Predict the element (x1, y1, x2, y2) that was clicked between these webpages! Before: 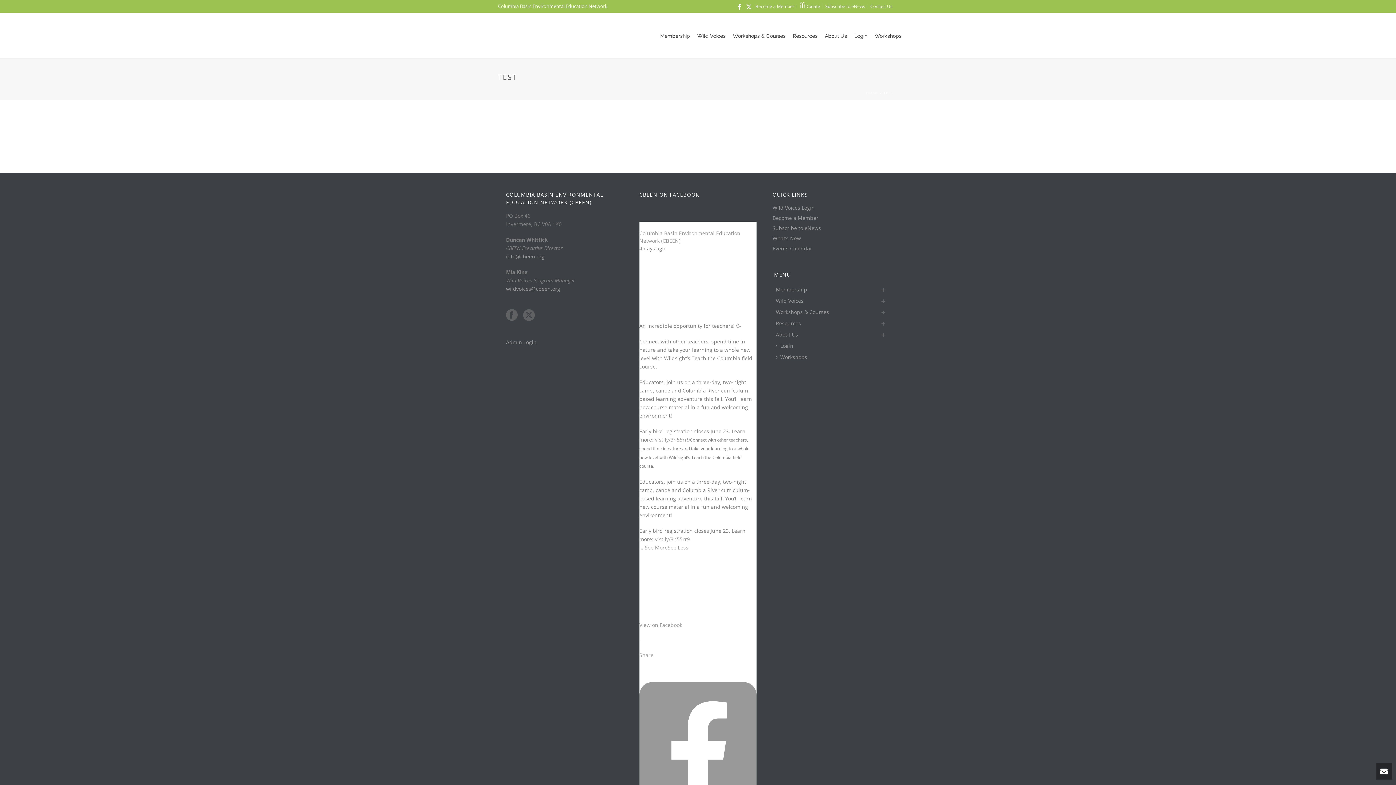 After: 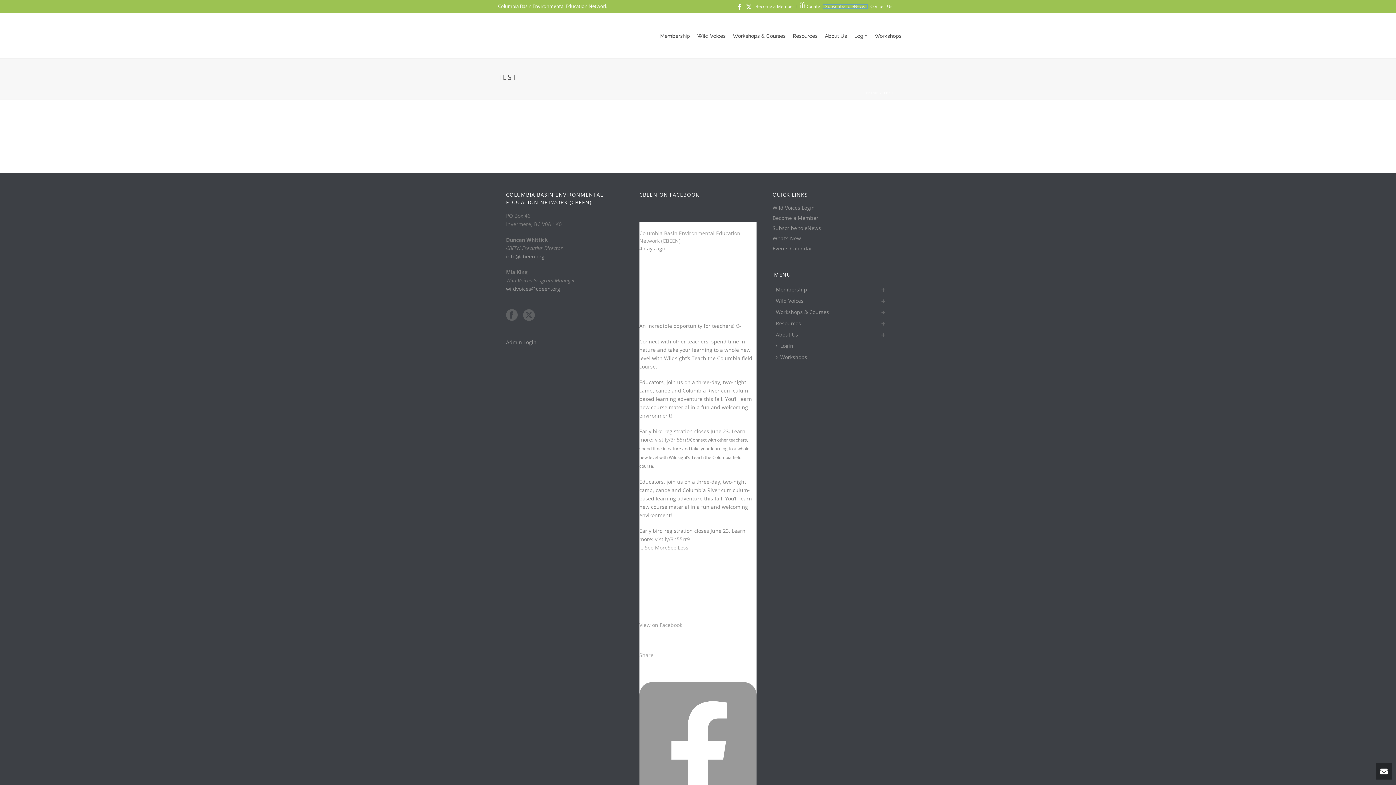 Action: label: Subscribe to eNews bbox: (823, 4, 867, 8)